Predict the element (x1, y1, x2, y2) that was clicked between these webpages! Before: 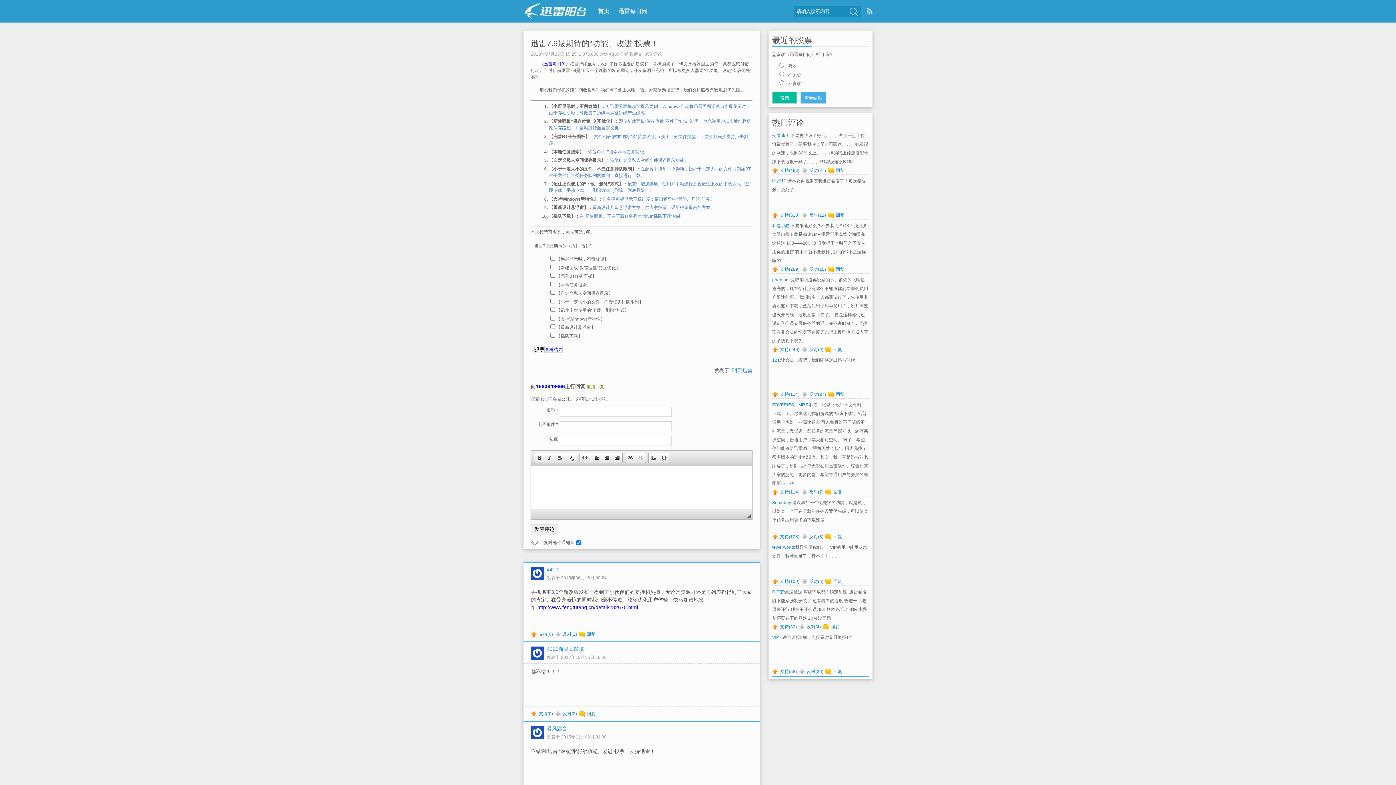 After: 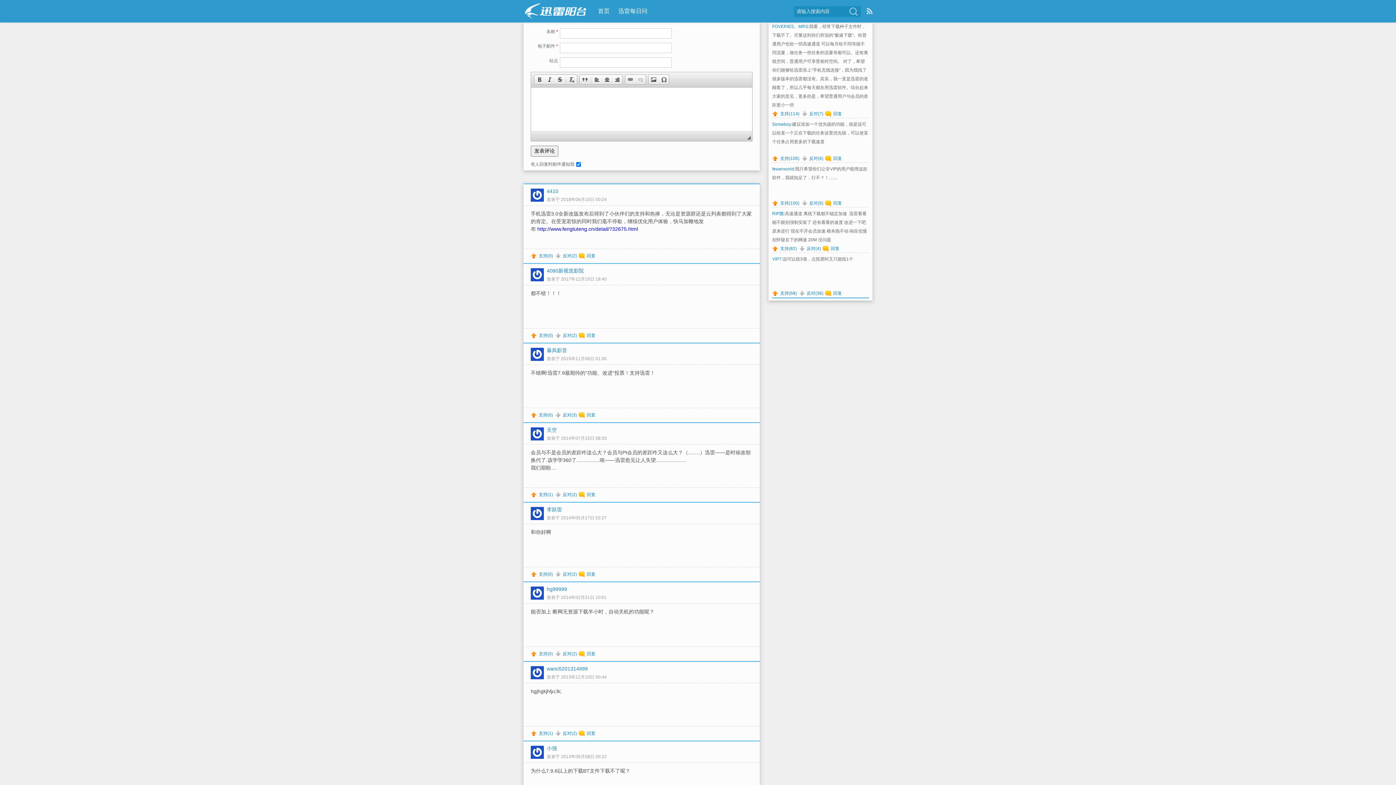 Action: label: 回复 bbox: (825, 669, 842, 674)